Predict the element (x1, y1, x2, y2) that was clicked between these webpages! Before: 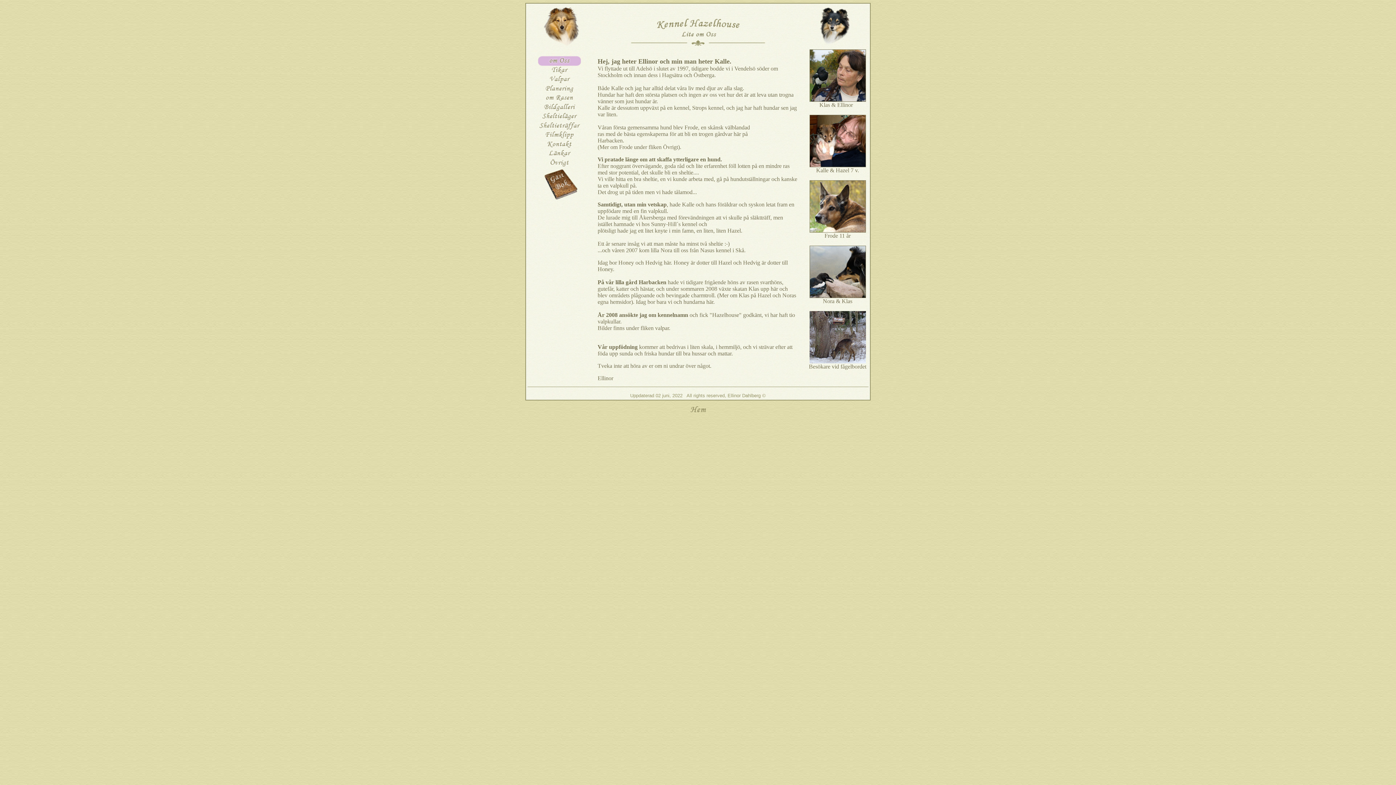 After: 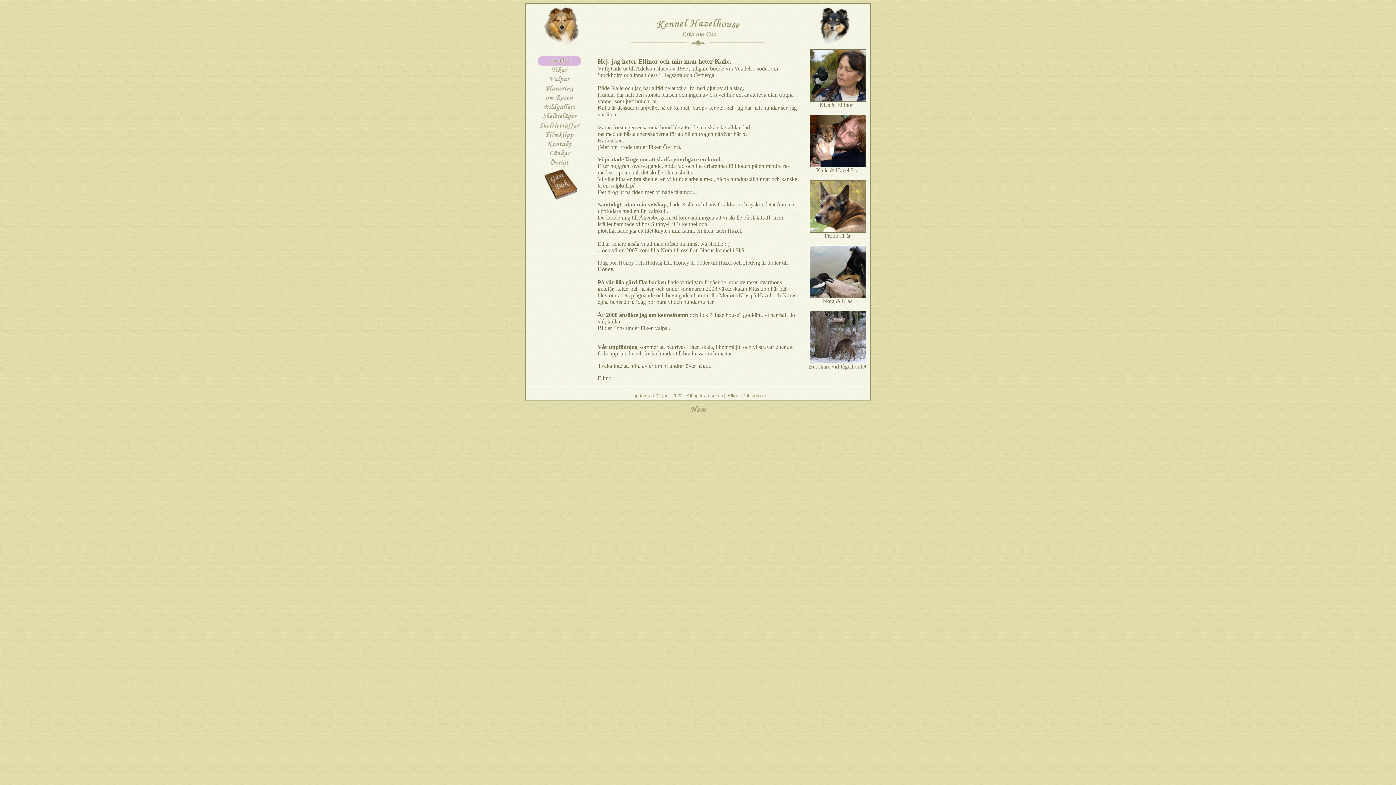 Action: bbox: (543, 41, 579, 47)